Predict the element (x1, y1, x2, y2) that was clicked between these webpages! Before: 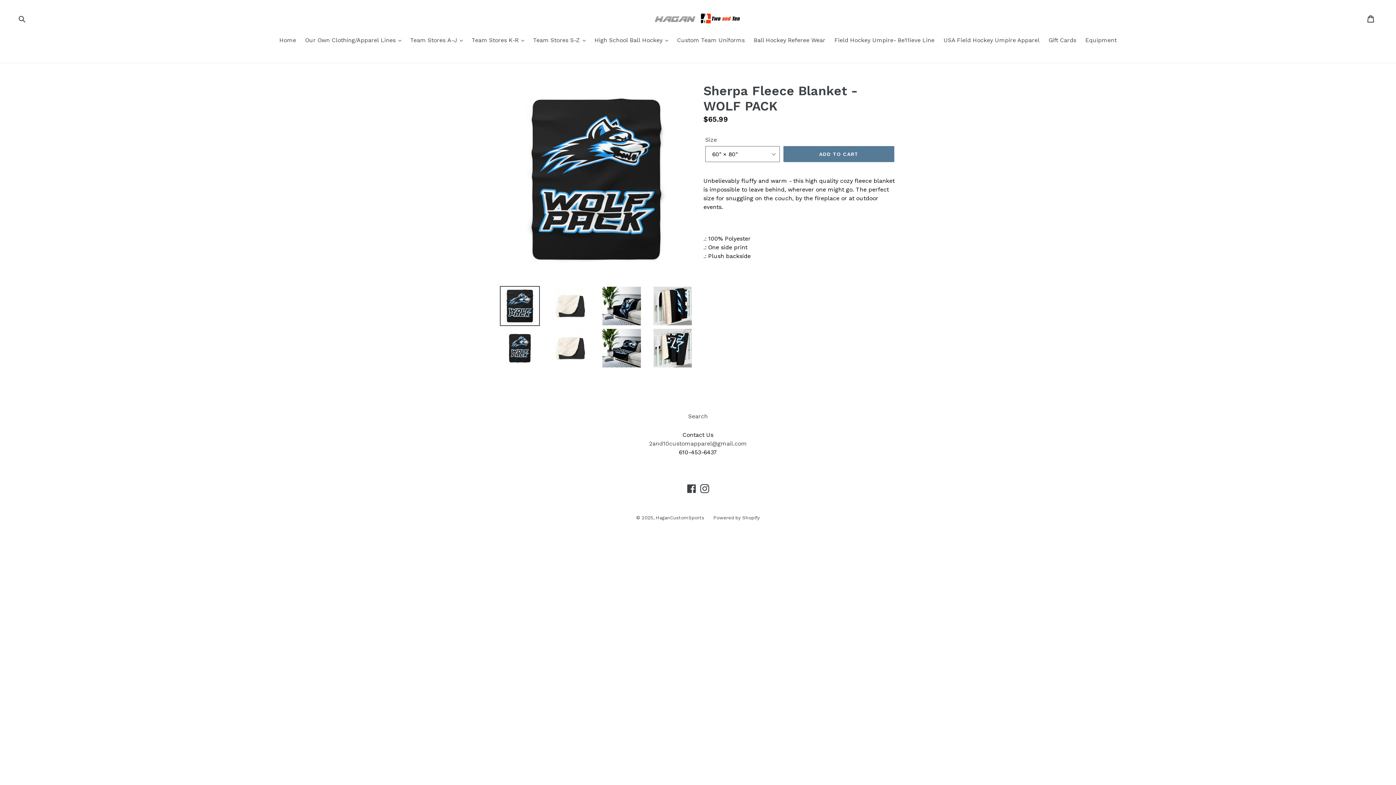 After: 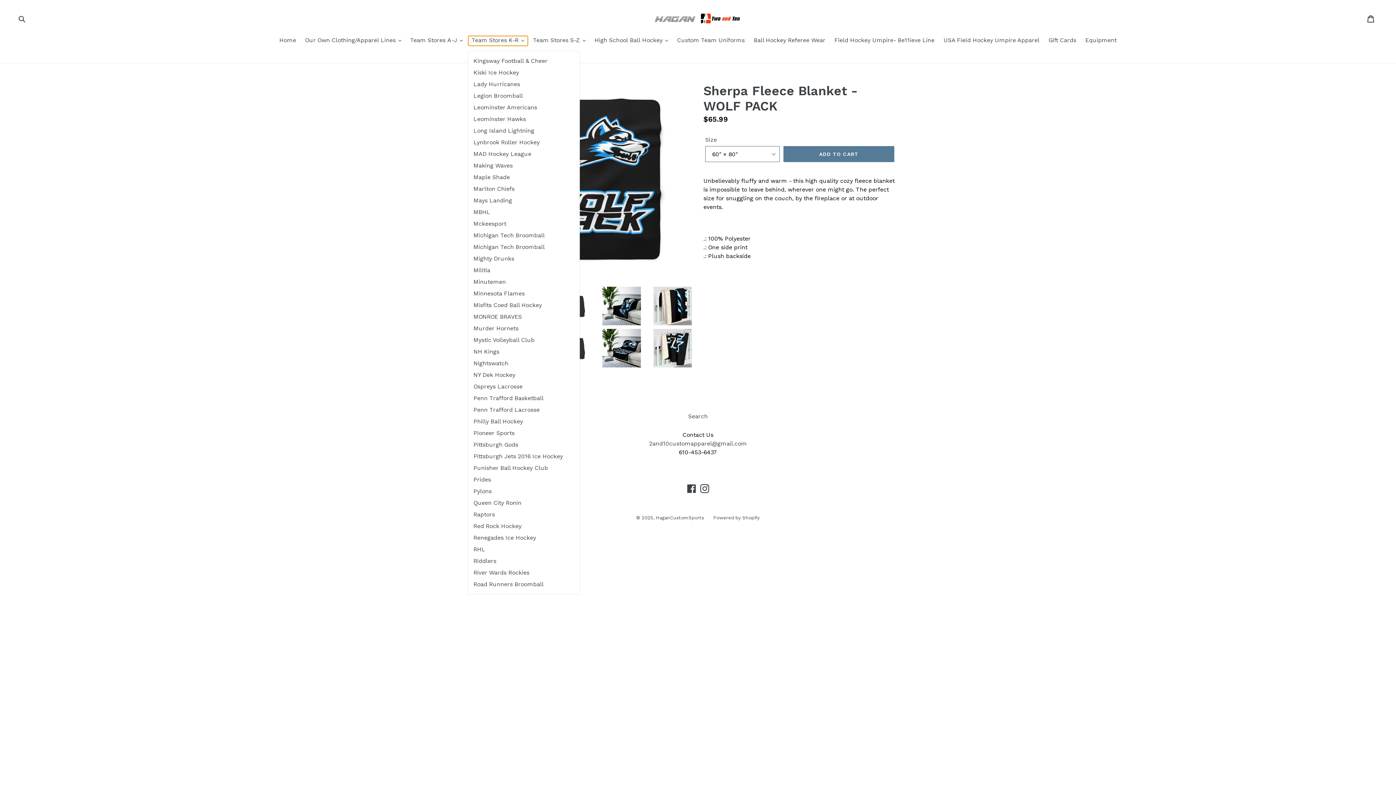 Action: bbox: (468, 36, 527, 45) label: Team Stores K-R 